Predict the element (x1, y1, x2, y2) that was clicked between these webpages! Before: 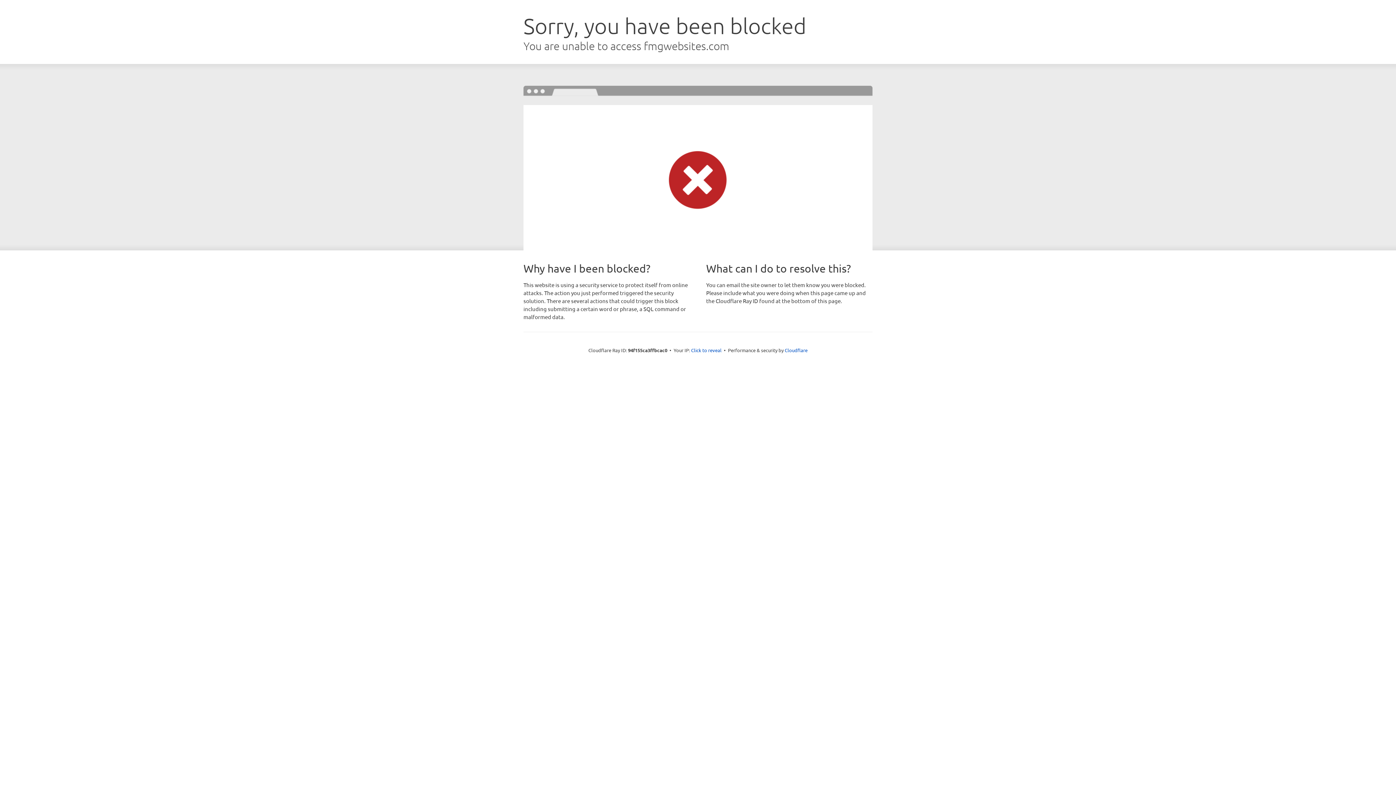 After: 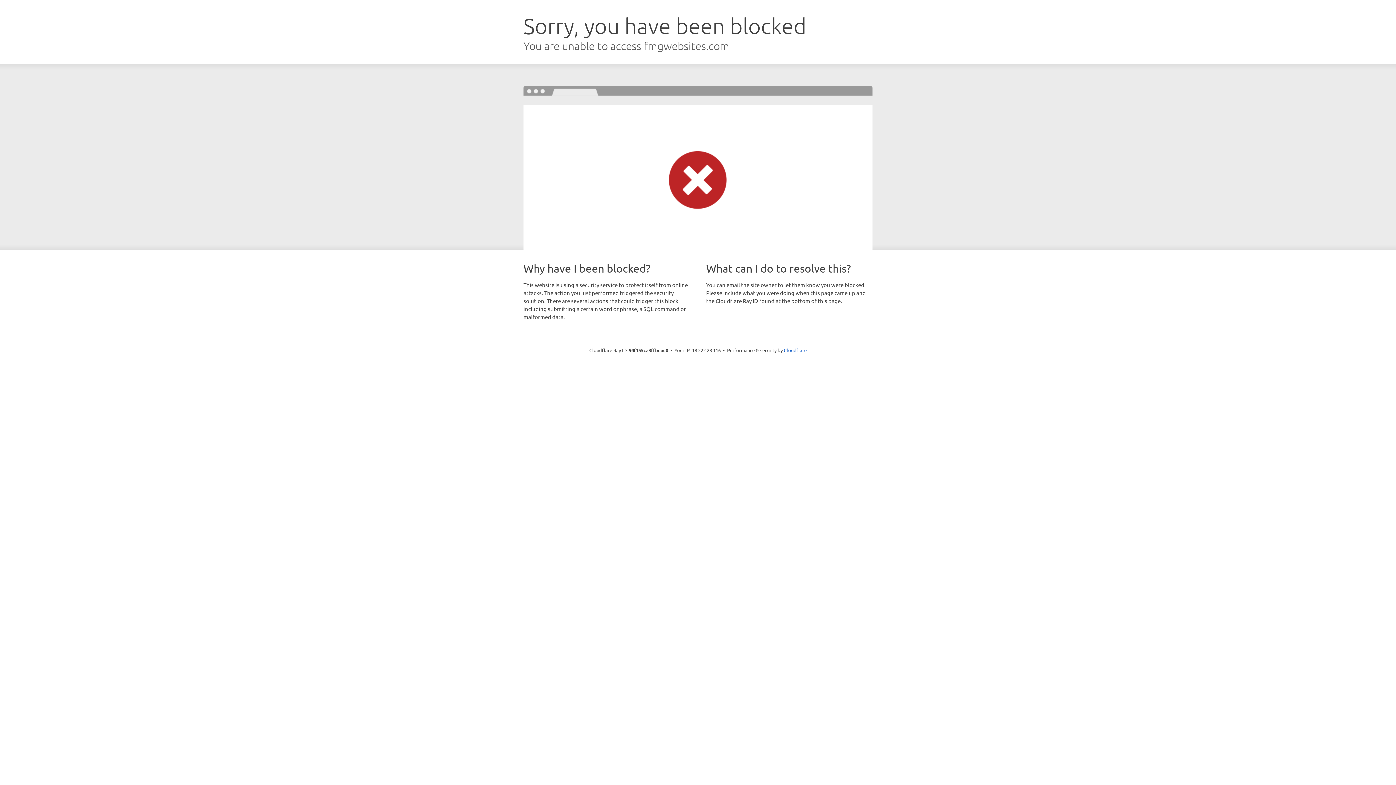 Action: label: Click to reveal bbox: (691, 346, 721, 353)